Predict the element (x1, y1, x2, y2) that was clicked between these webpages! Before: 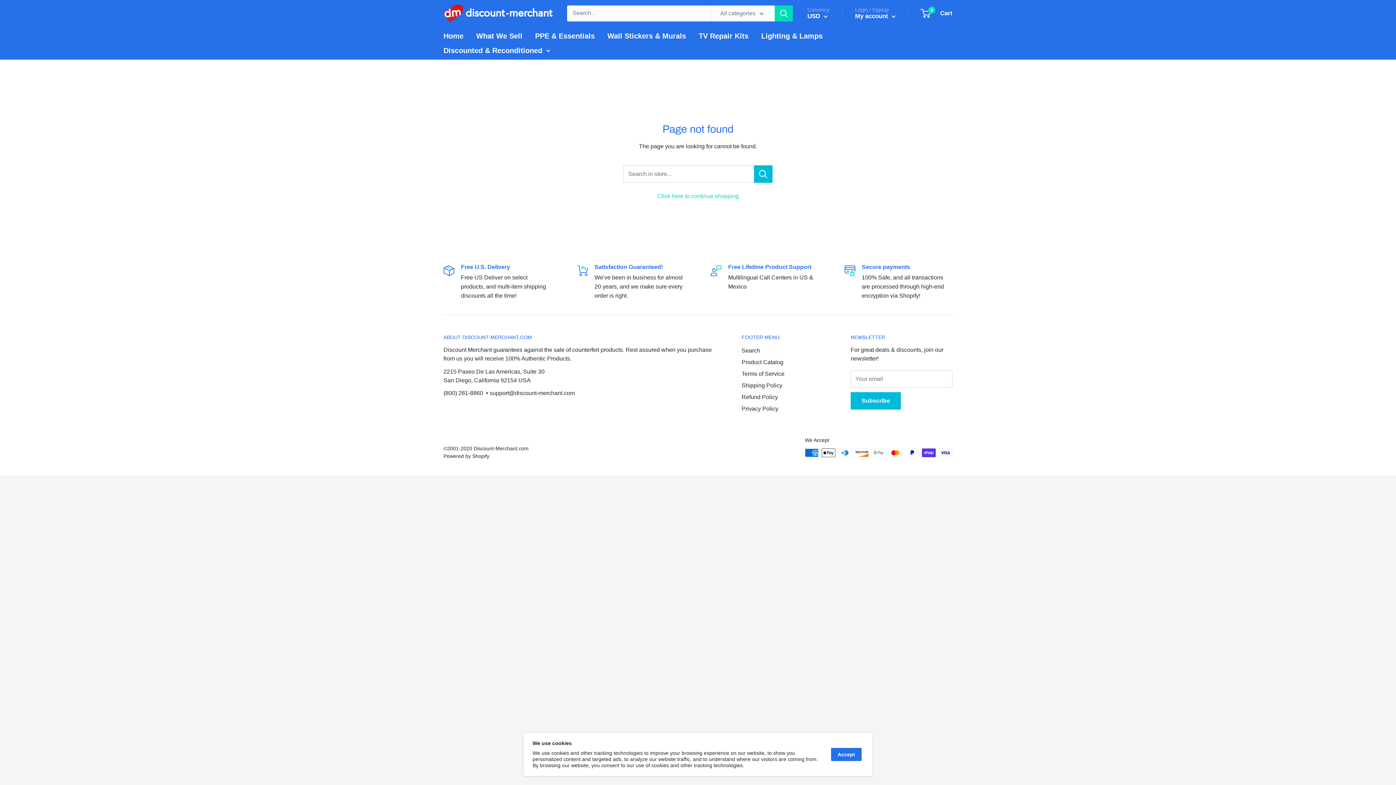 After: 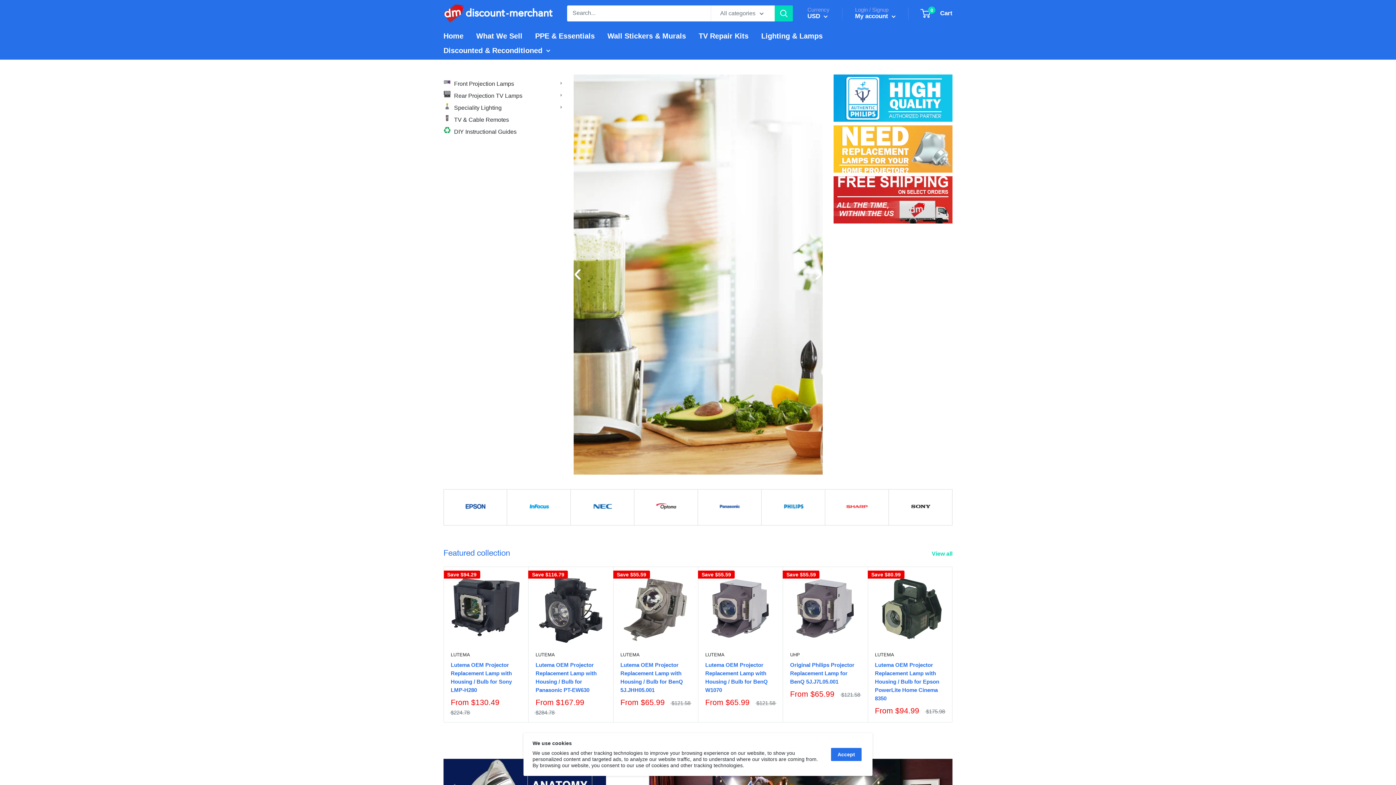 Action: label: Home bbox: (443, 30, 463, 41)